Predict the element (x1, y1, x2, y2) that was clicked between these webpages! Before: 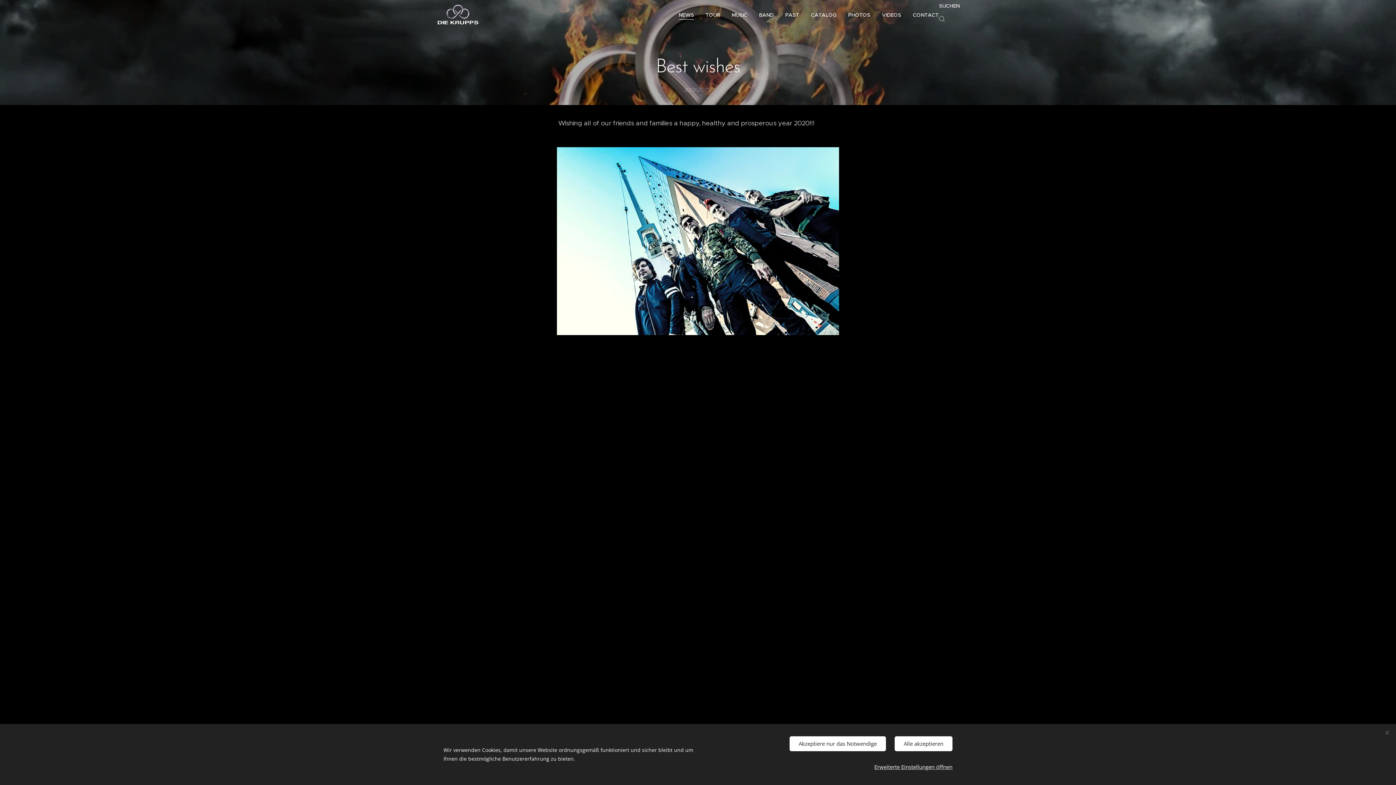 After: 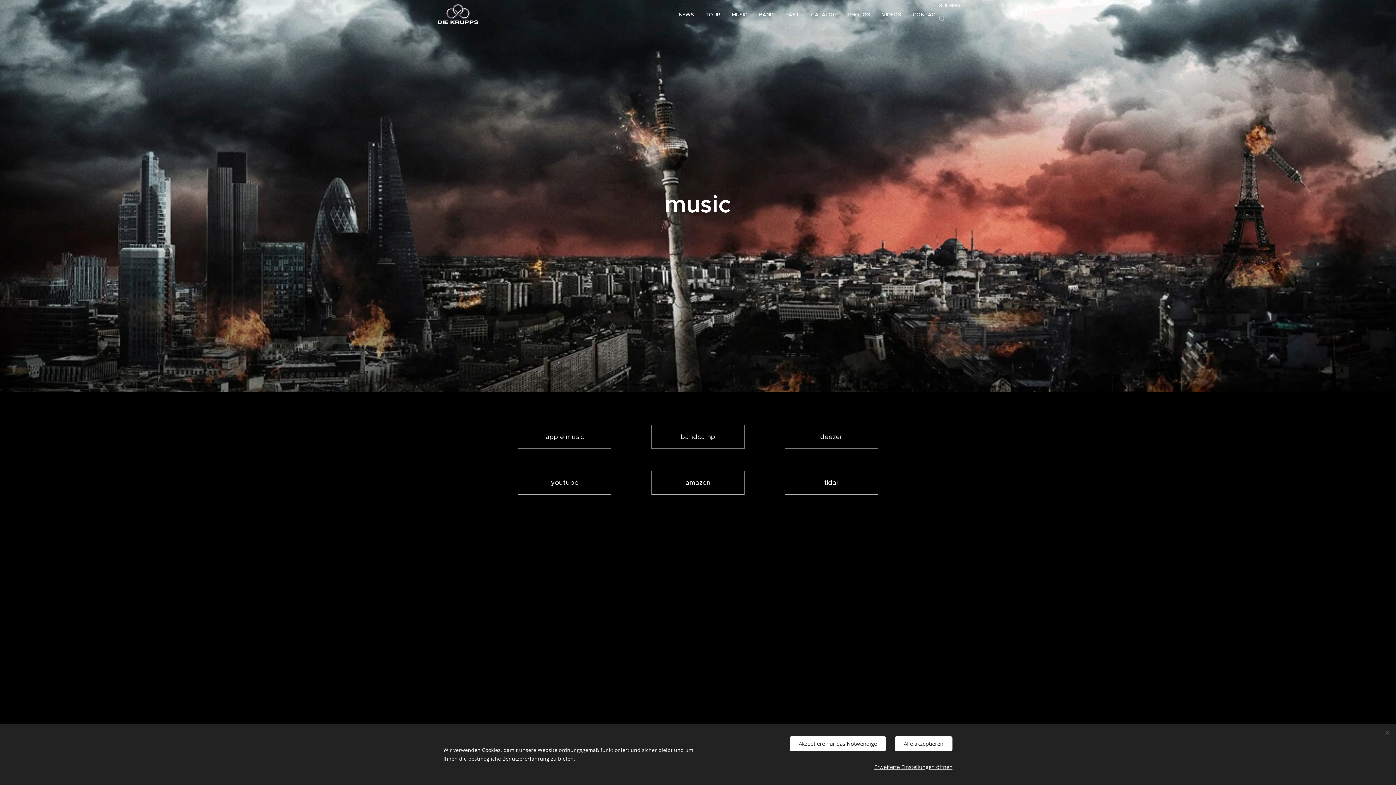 Action: label: MUSIC bbox: (726, 5, 753, 24)